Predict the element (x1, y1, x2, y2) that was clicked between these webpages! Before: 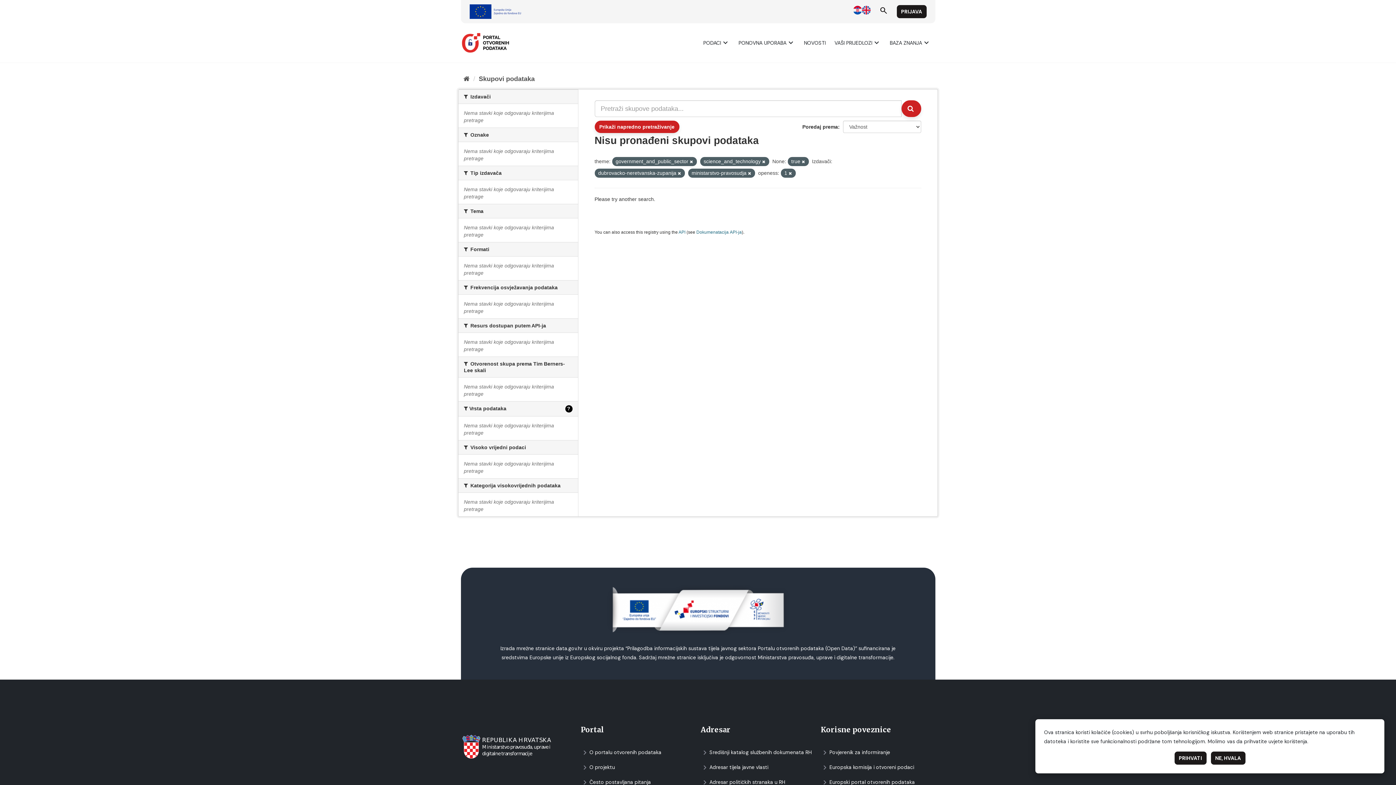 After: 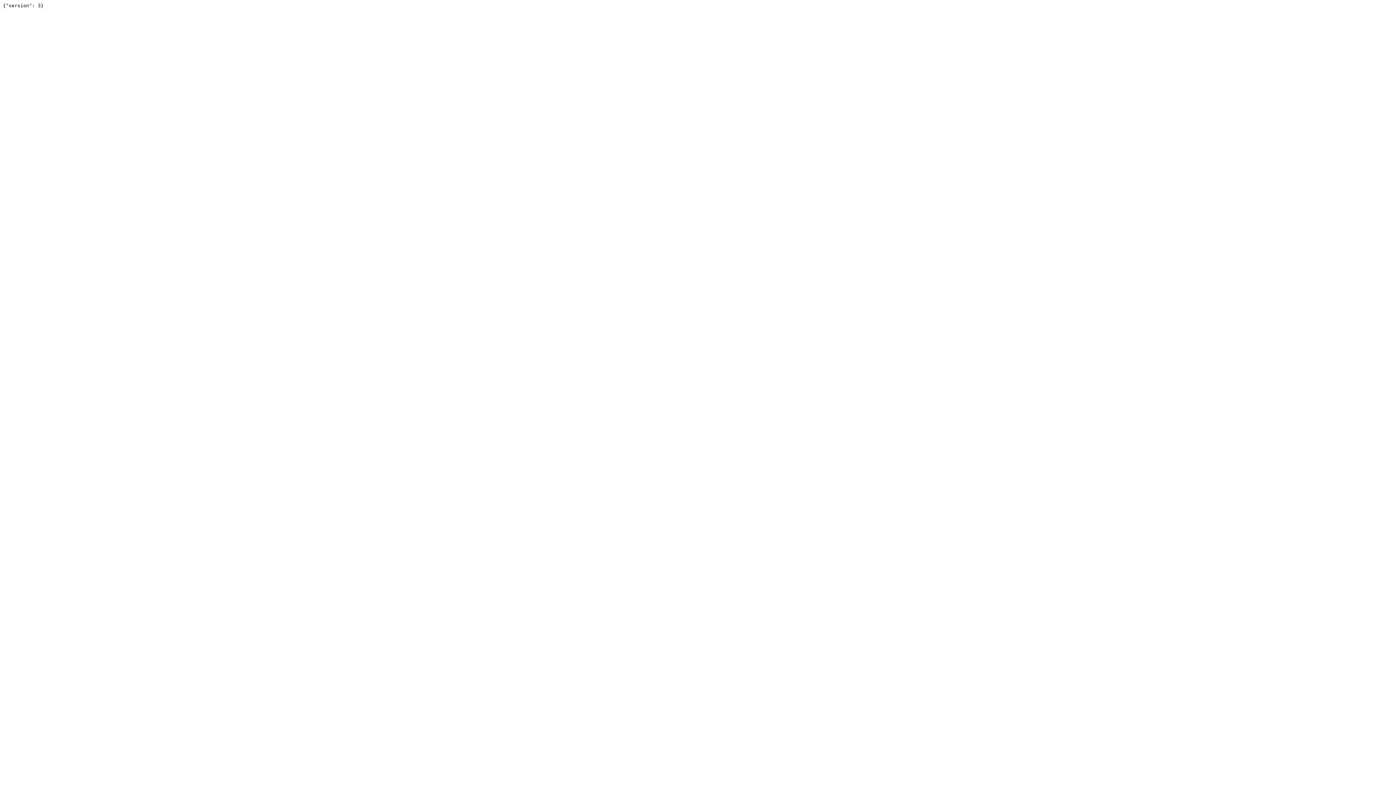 Action: bbox: (678, 229, 685, 234) label: API